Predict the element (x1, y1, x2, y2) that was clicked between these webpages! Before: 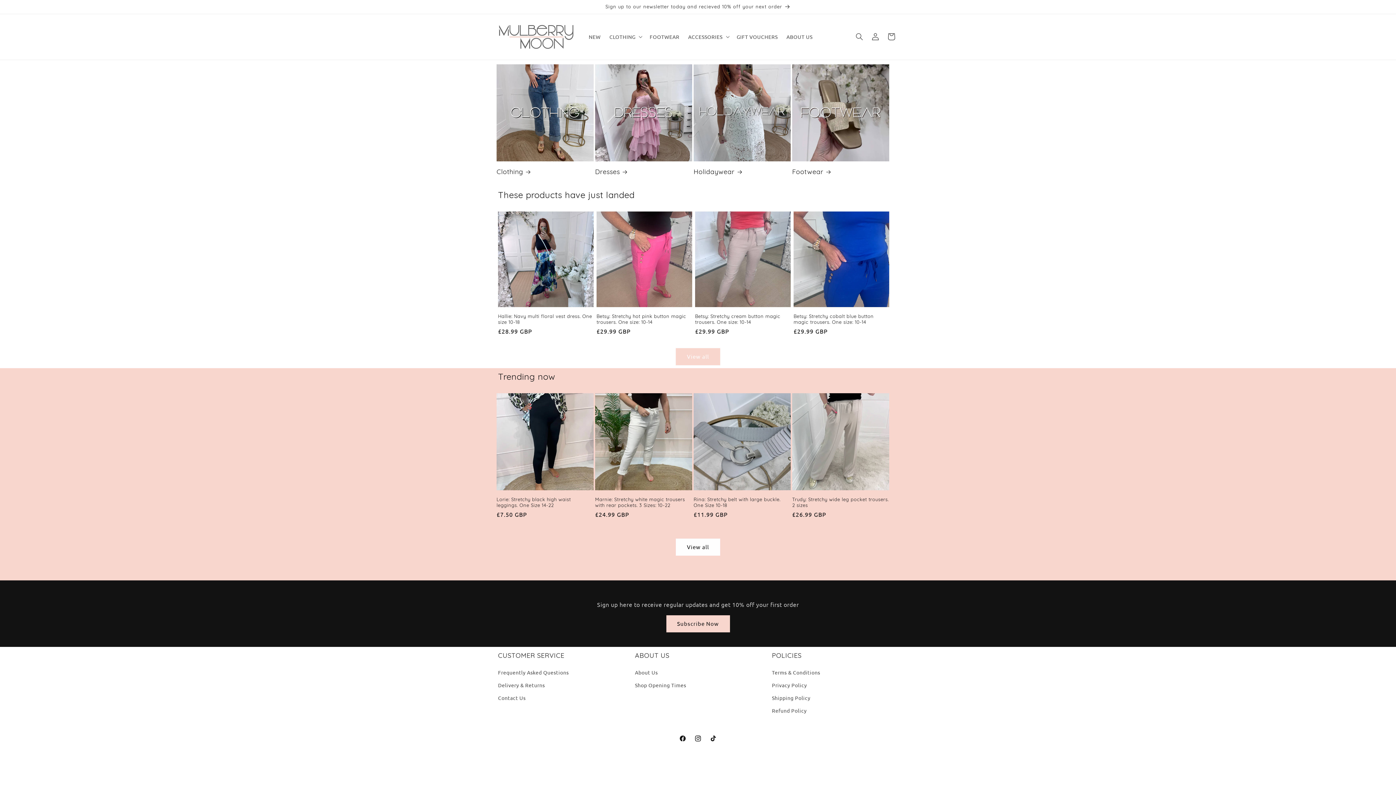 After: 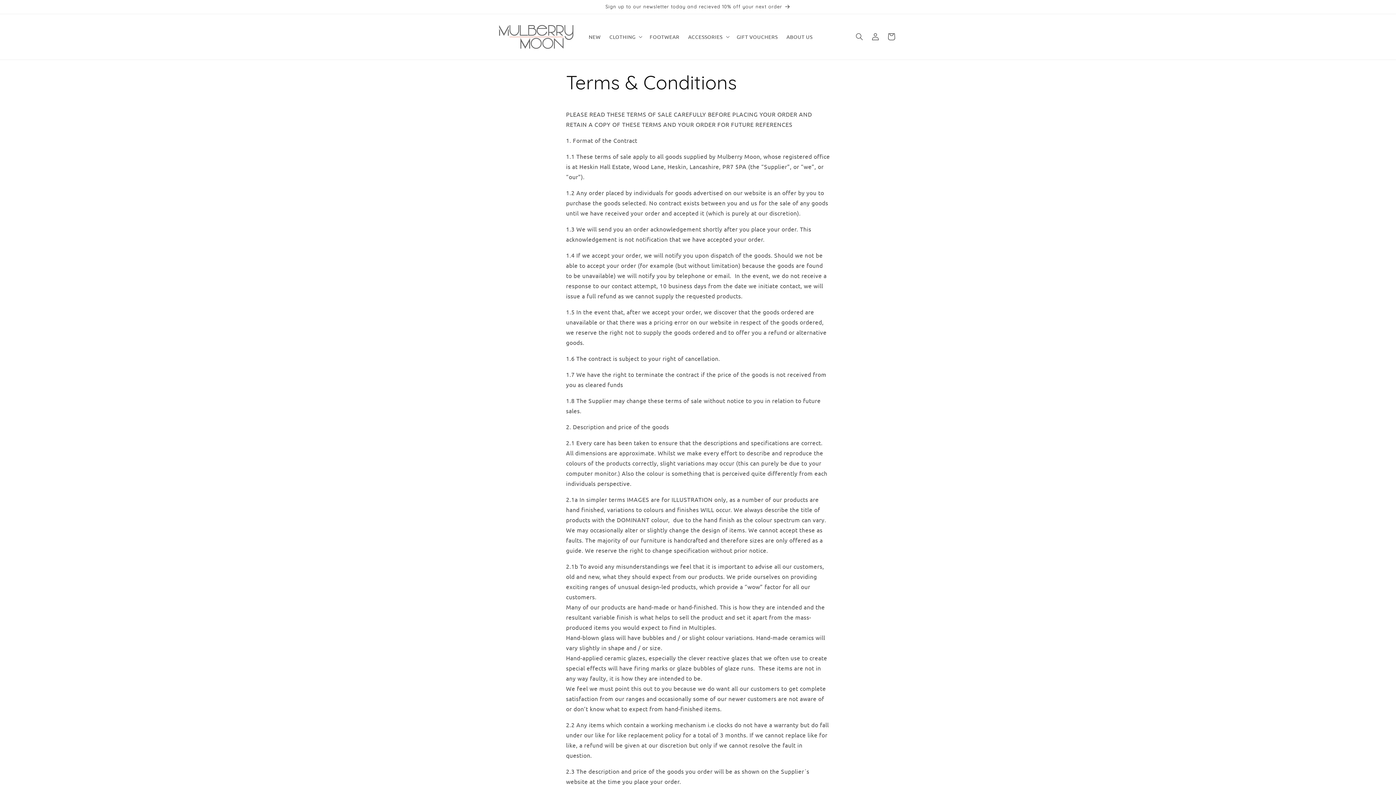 Action: bbox: (772, 668, 820, 679) label: Terms & Conditions